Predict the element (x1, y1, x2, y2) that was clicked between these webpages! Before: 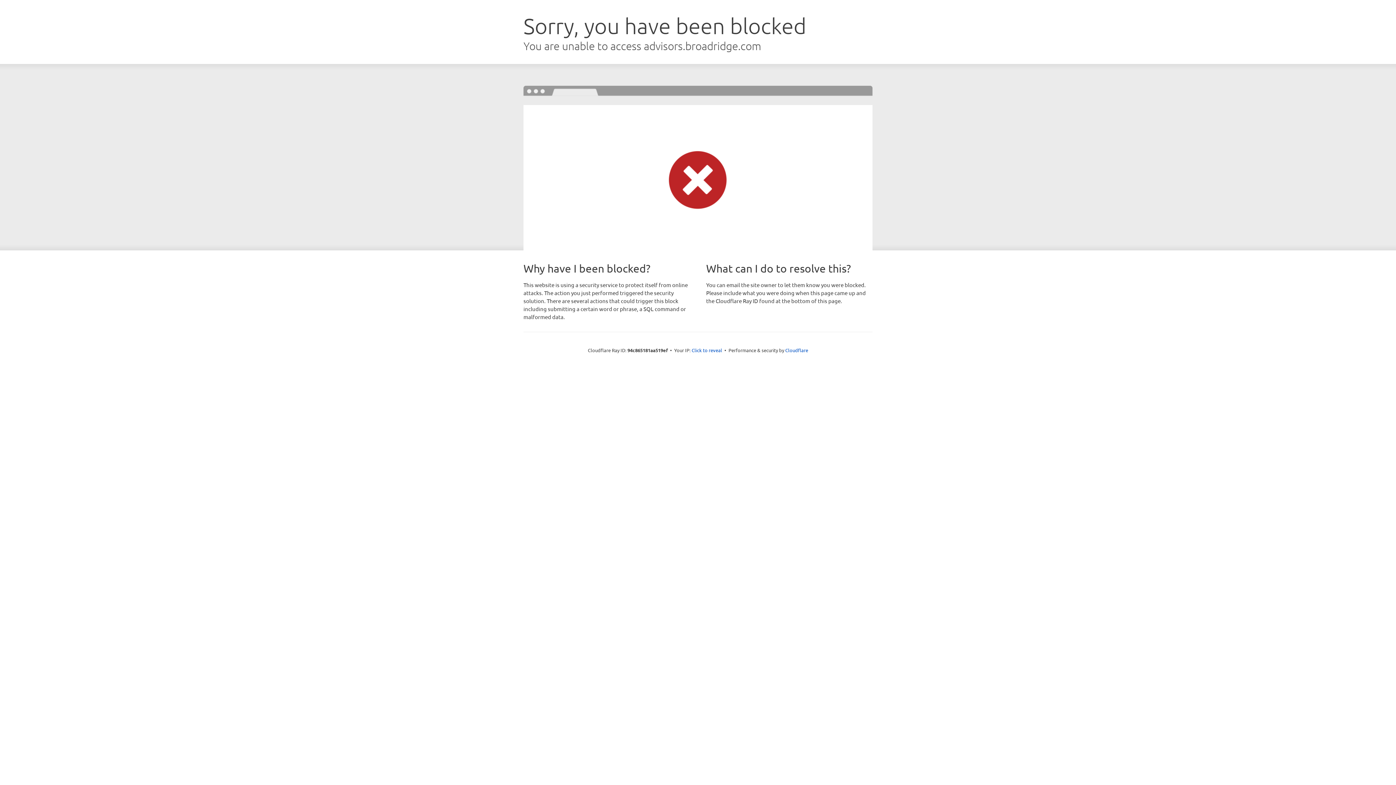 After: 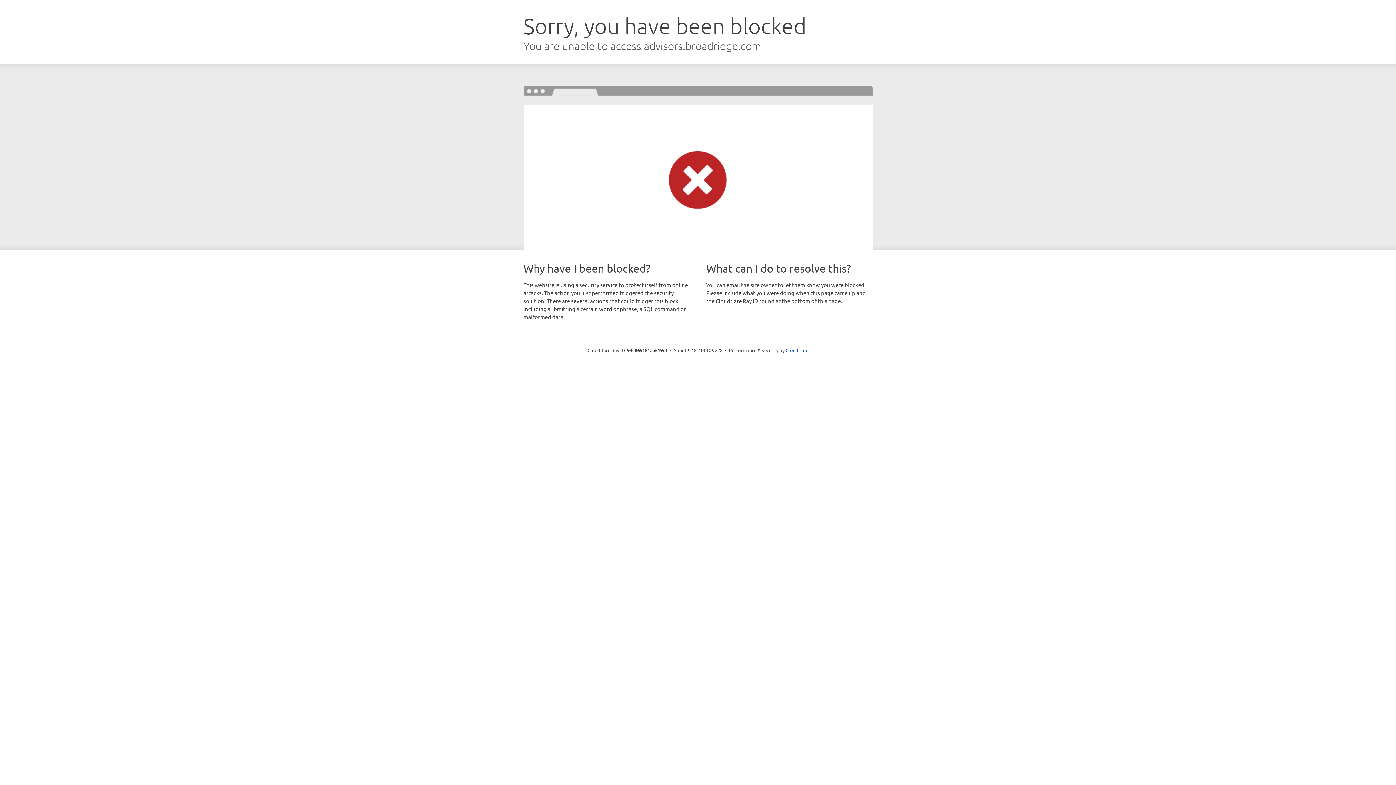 Action: bbox: (691, 346, 722, 353) label: Click to reveal